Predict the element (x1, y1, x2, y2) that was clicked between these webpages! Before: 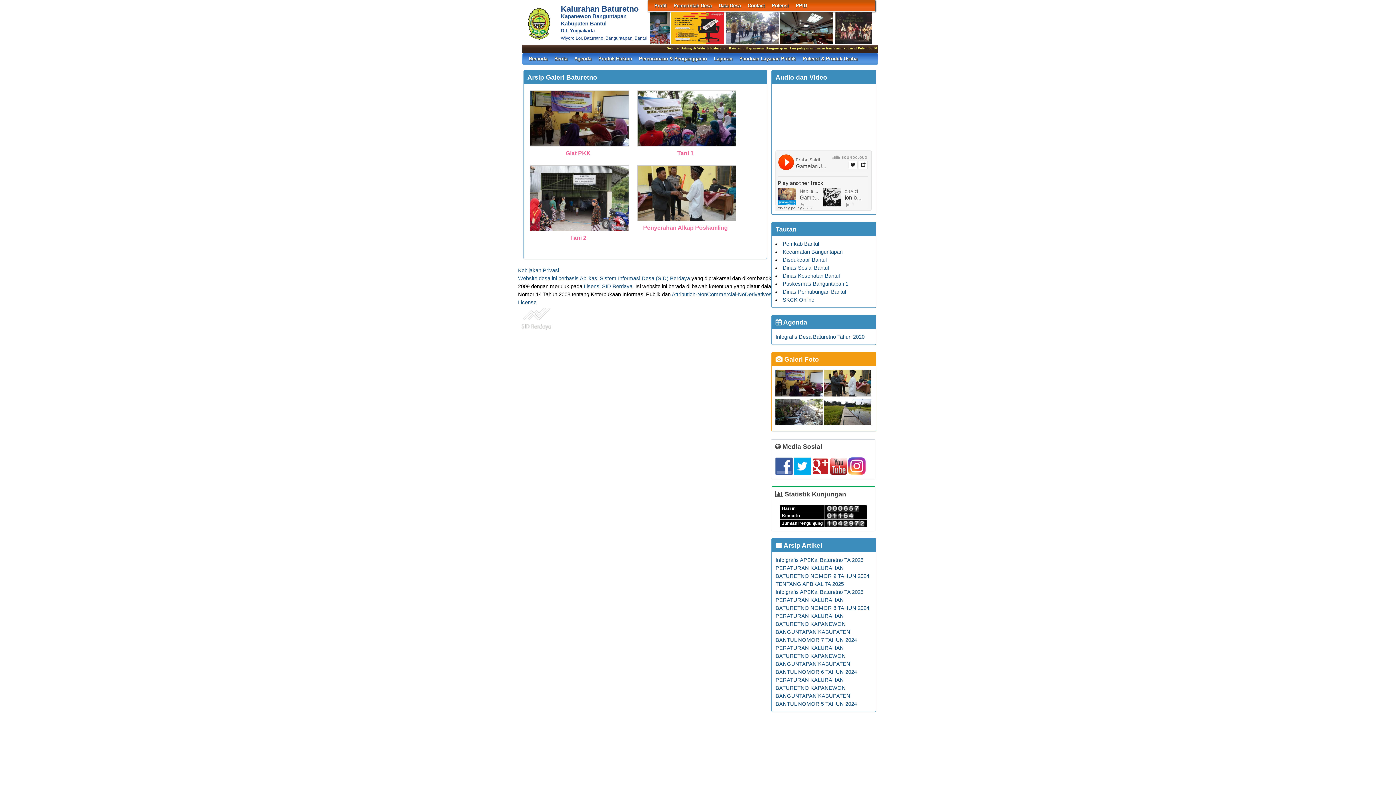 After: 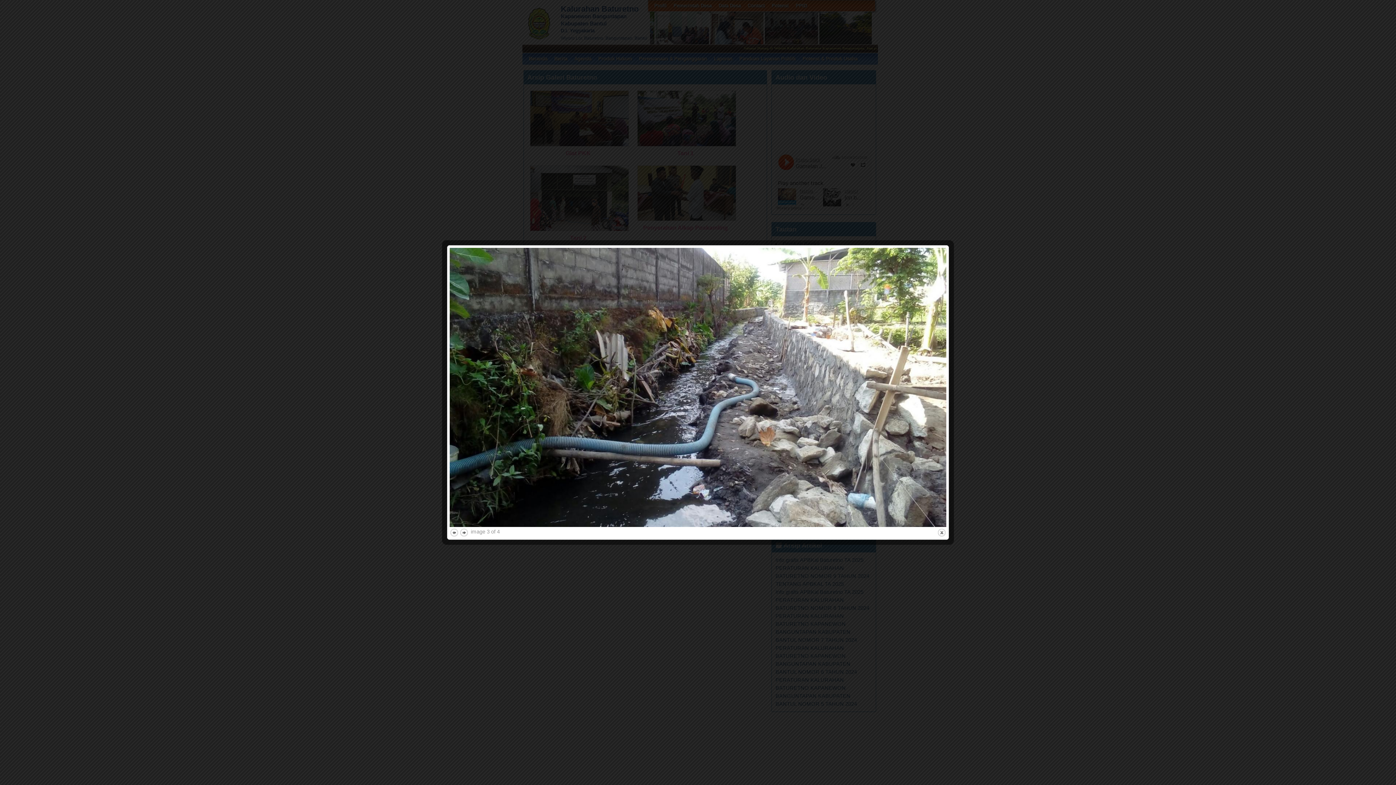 Action: bbox: (775, 420, 824, 426) label:  